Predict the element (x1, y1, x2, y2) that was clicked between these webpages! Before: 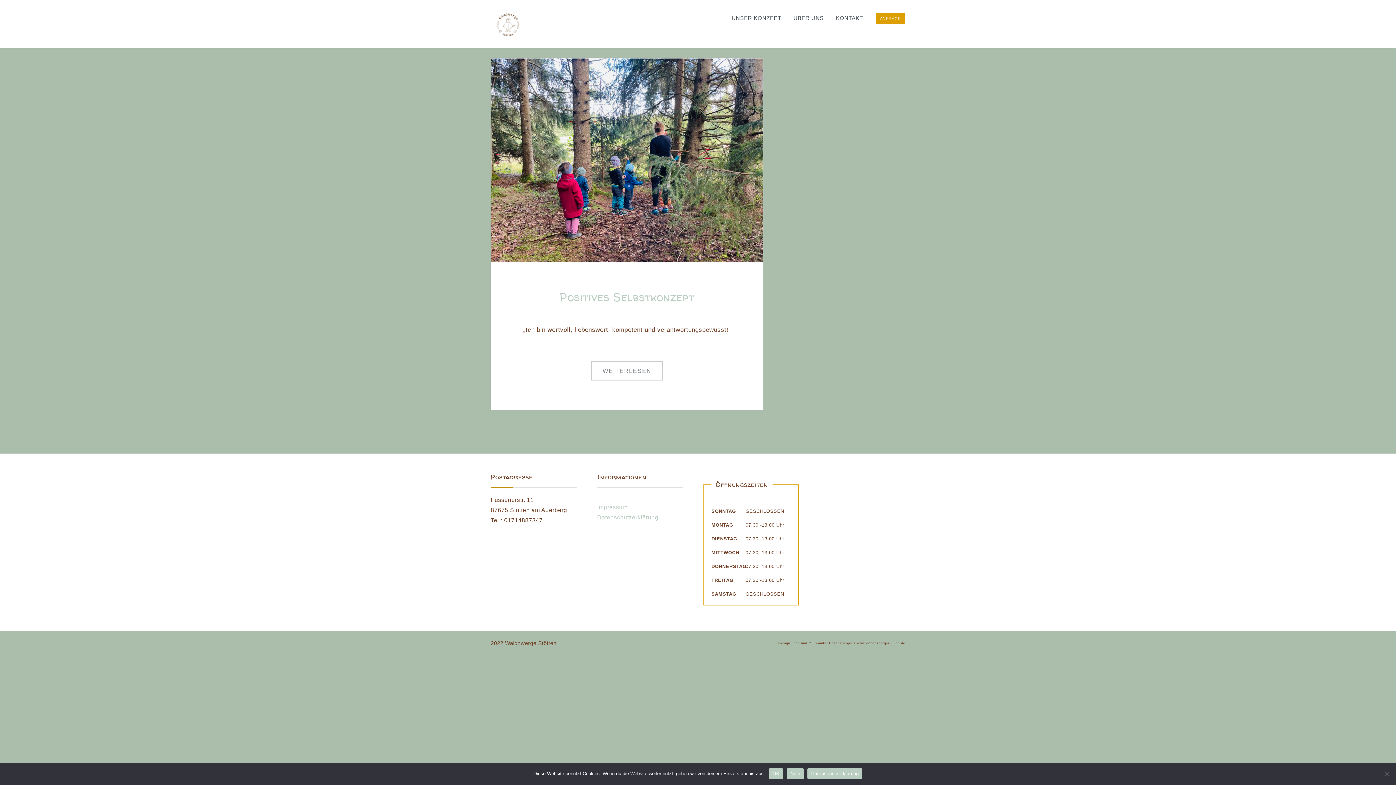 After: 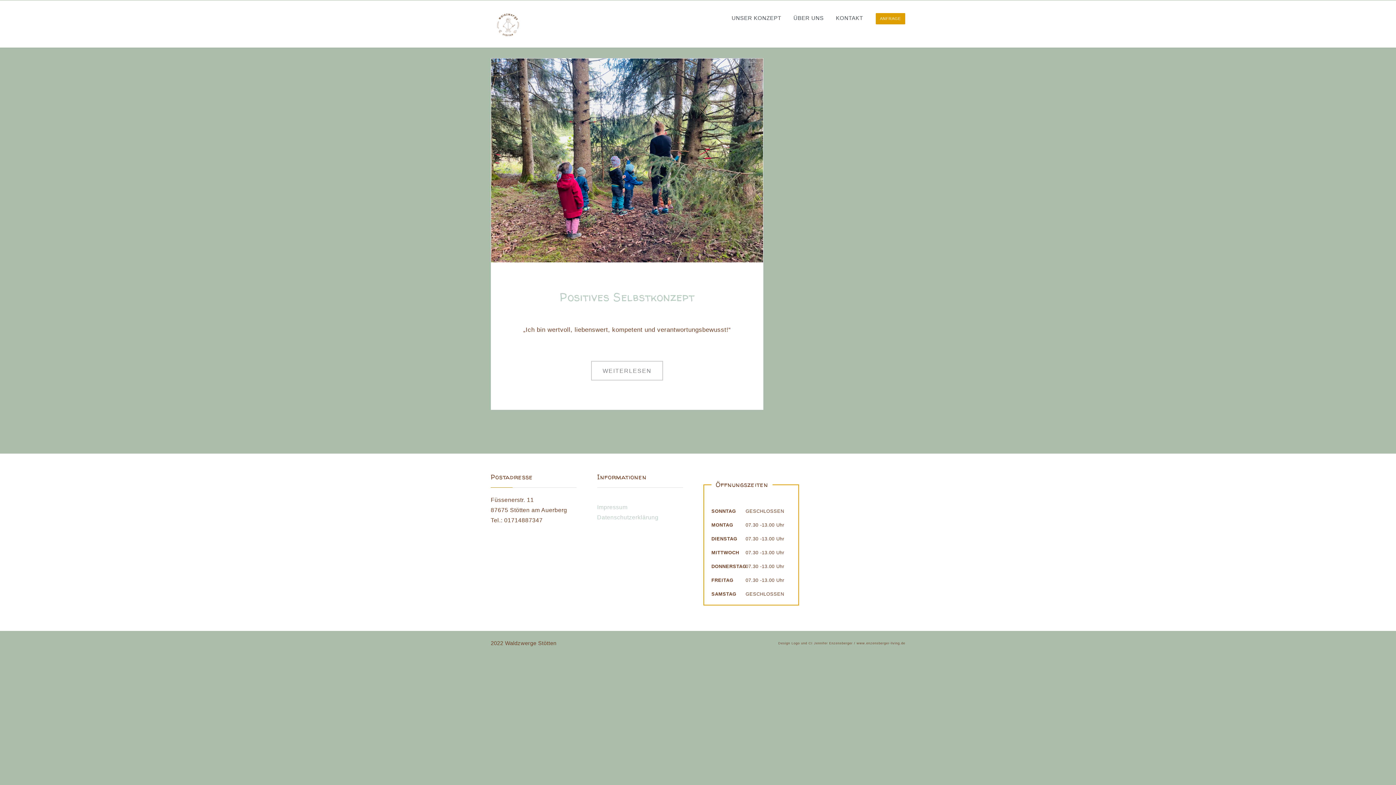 Action: bbox: (787, 768, 804, 779) label: Nein